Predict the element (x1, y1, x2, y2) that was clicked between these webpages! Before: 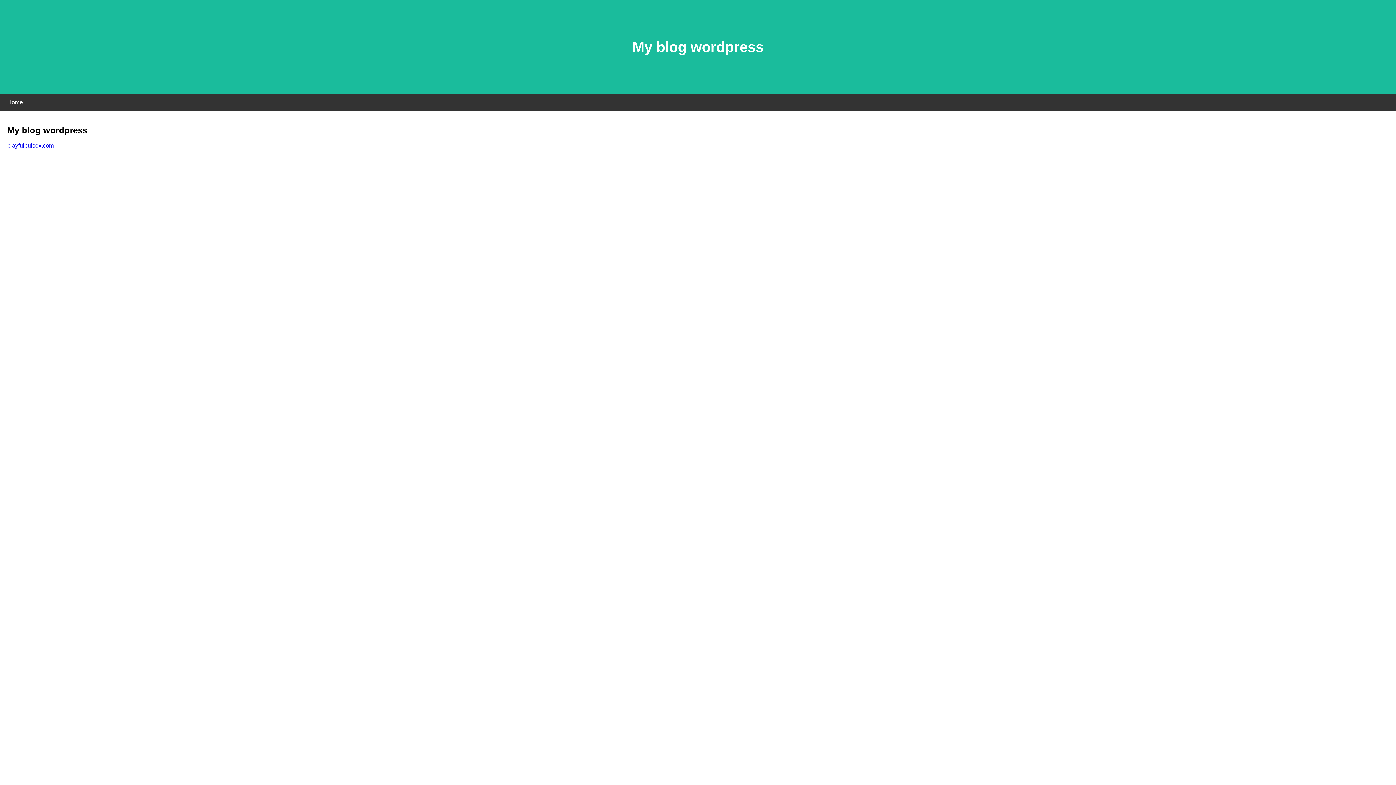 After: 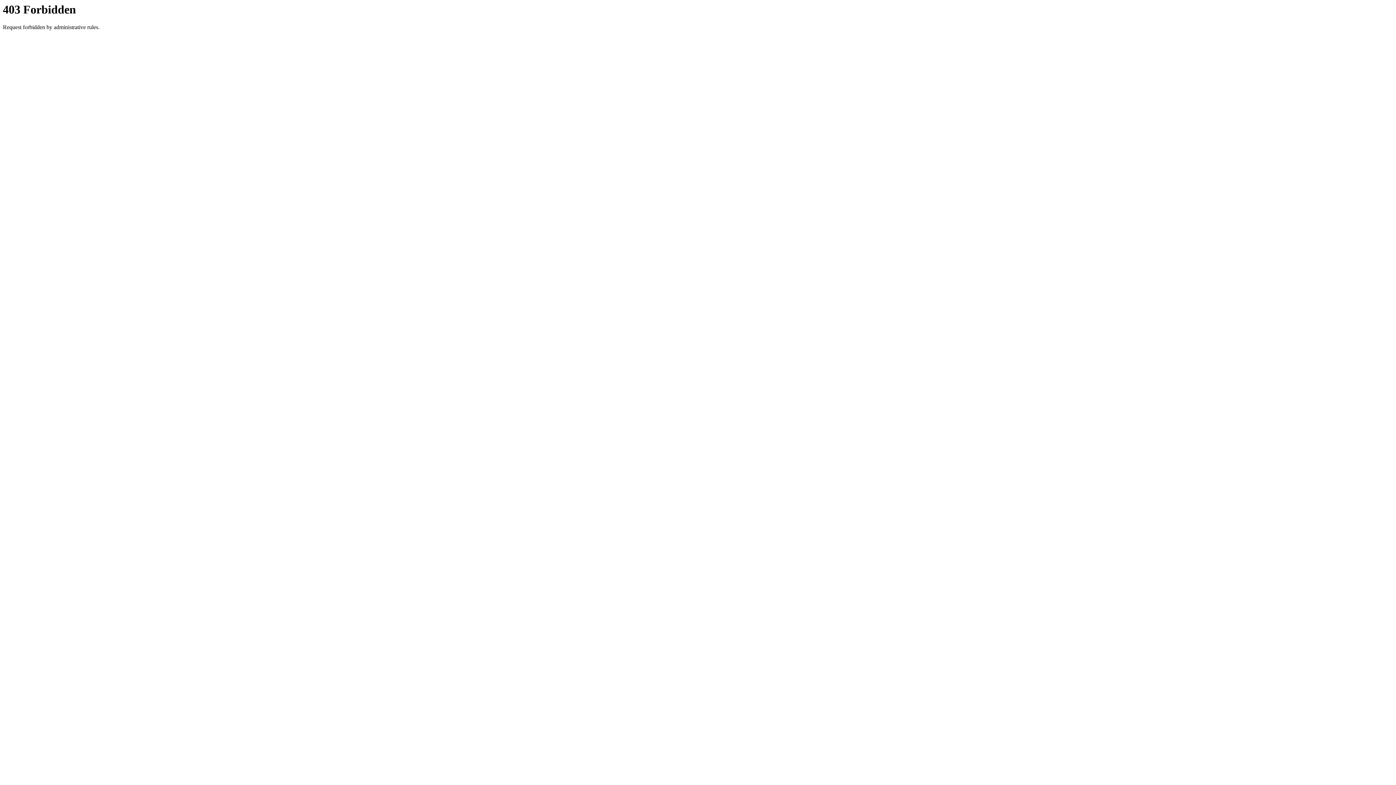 Action: label: playfulpulsex.com bbox: (7, 142, 53, 148)